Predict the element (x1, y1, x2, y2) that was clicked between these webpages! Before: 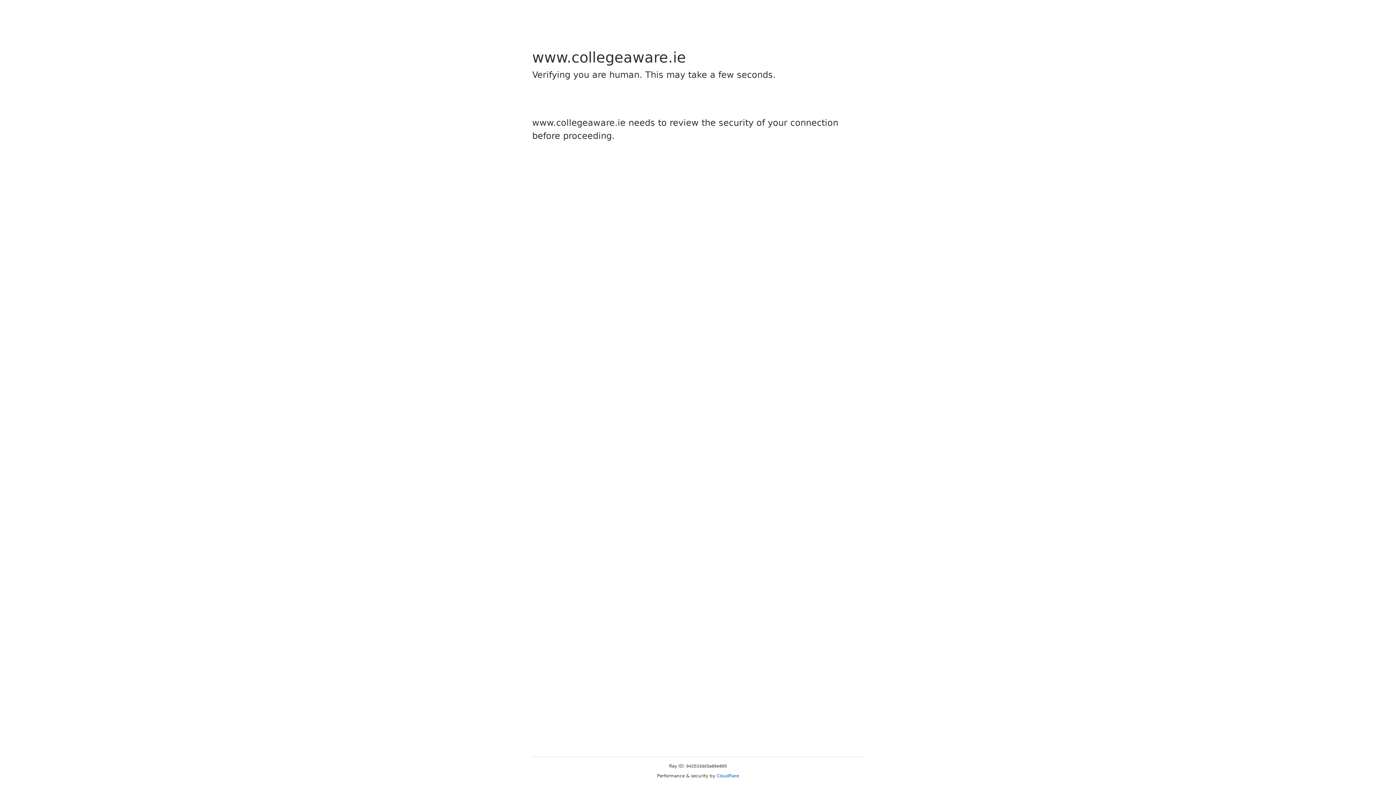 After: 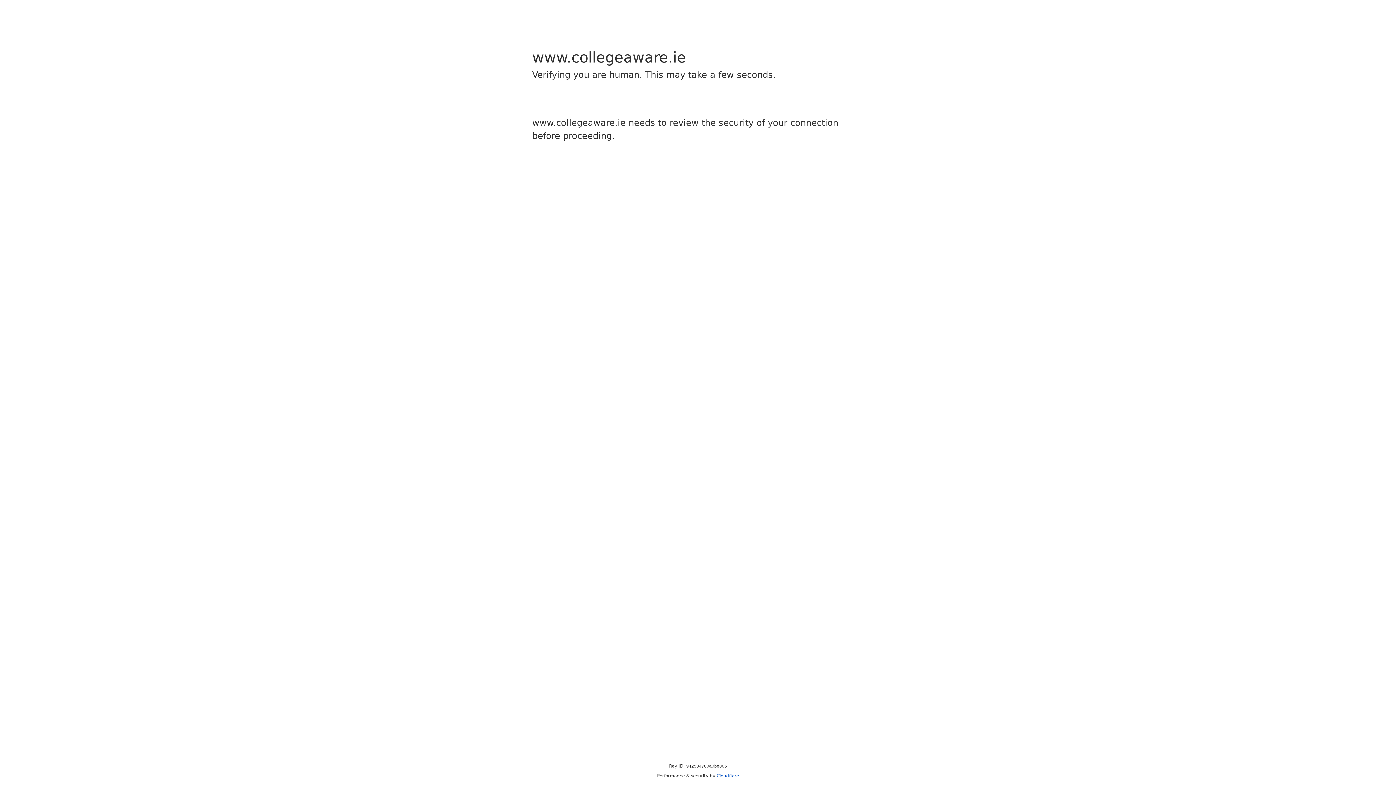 Action: bbox: (716, 773, 739, 778) label: Cloudflare